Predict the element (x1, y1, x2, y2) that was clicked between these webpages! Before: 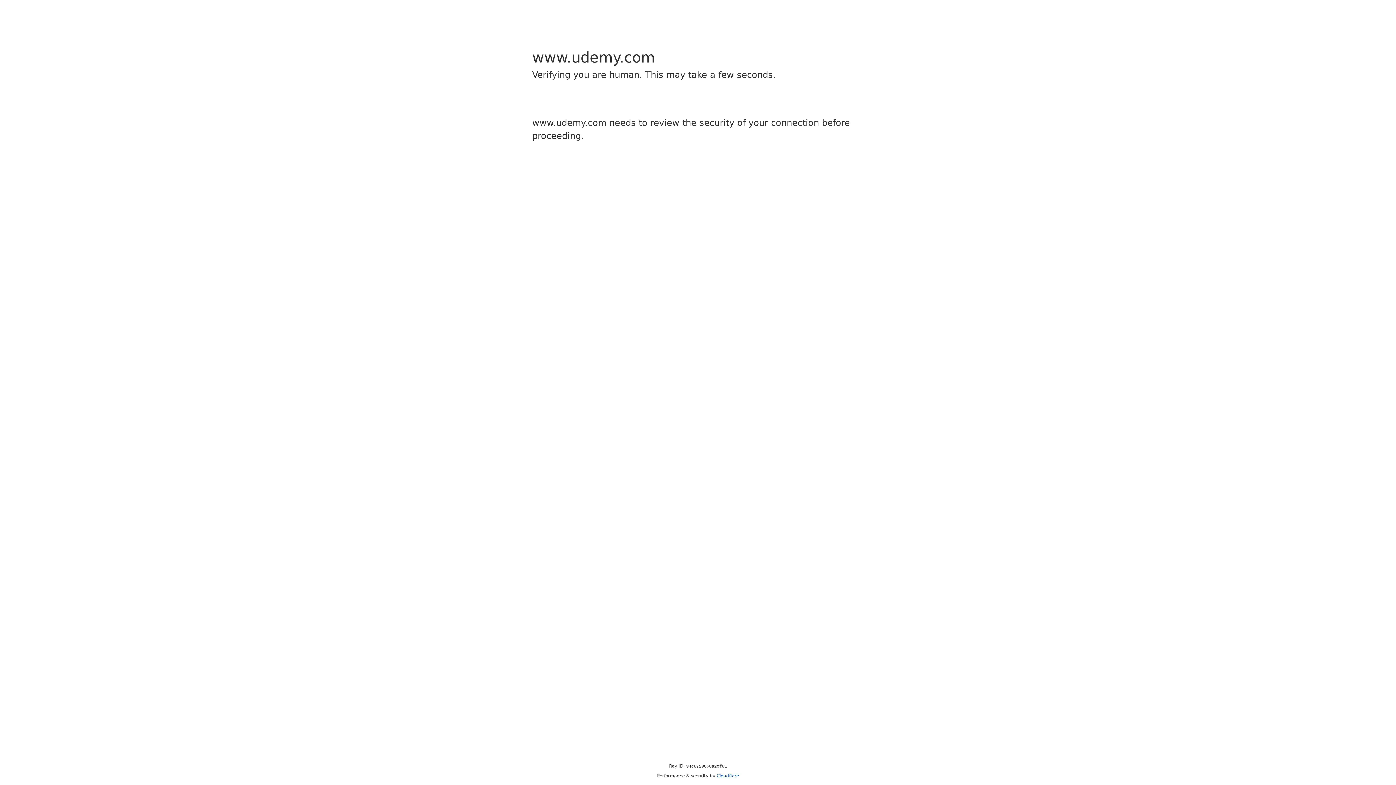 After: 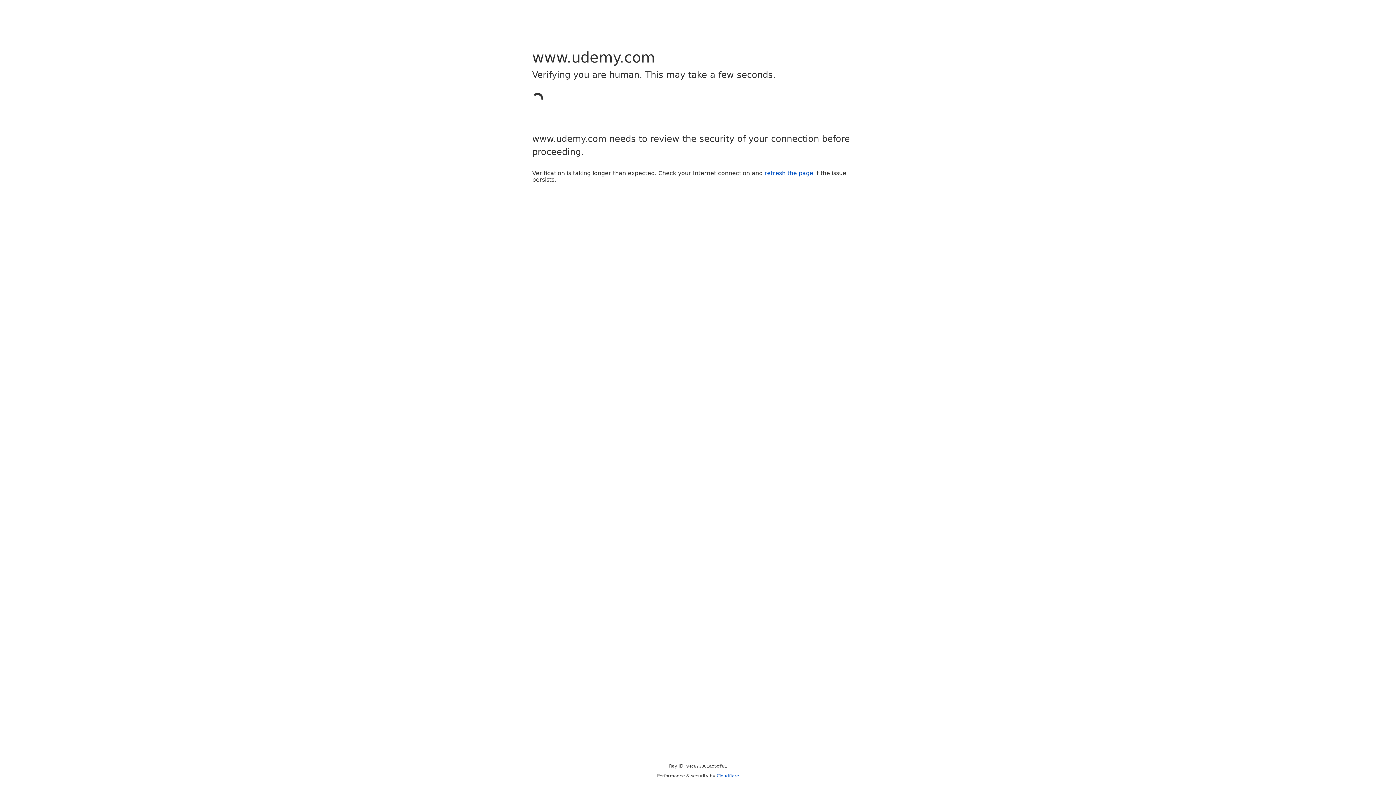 Action: bbox: (716, 773, 739, 778) label: Cloudflare